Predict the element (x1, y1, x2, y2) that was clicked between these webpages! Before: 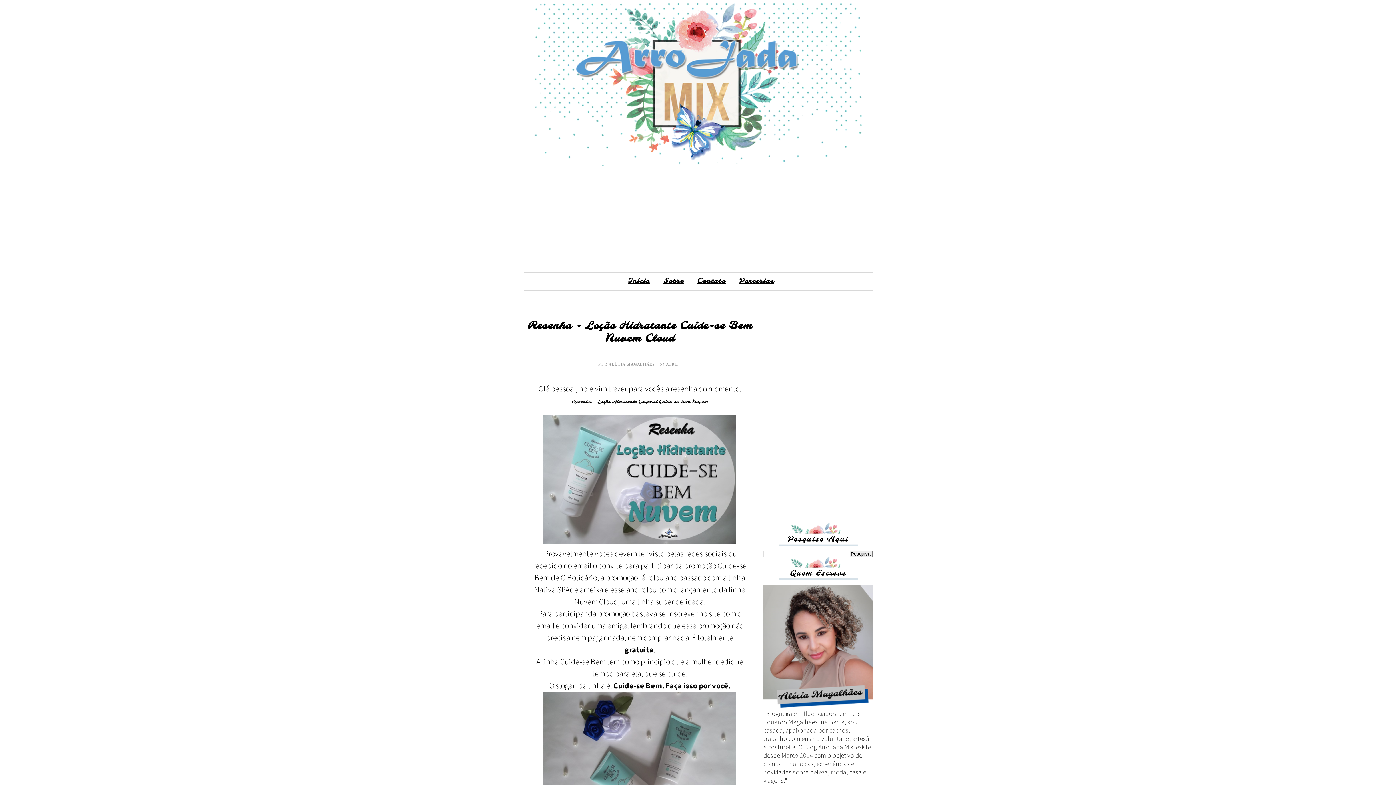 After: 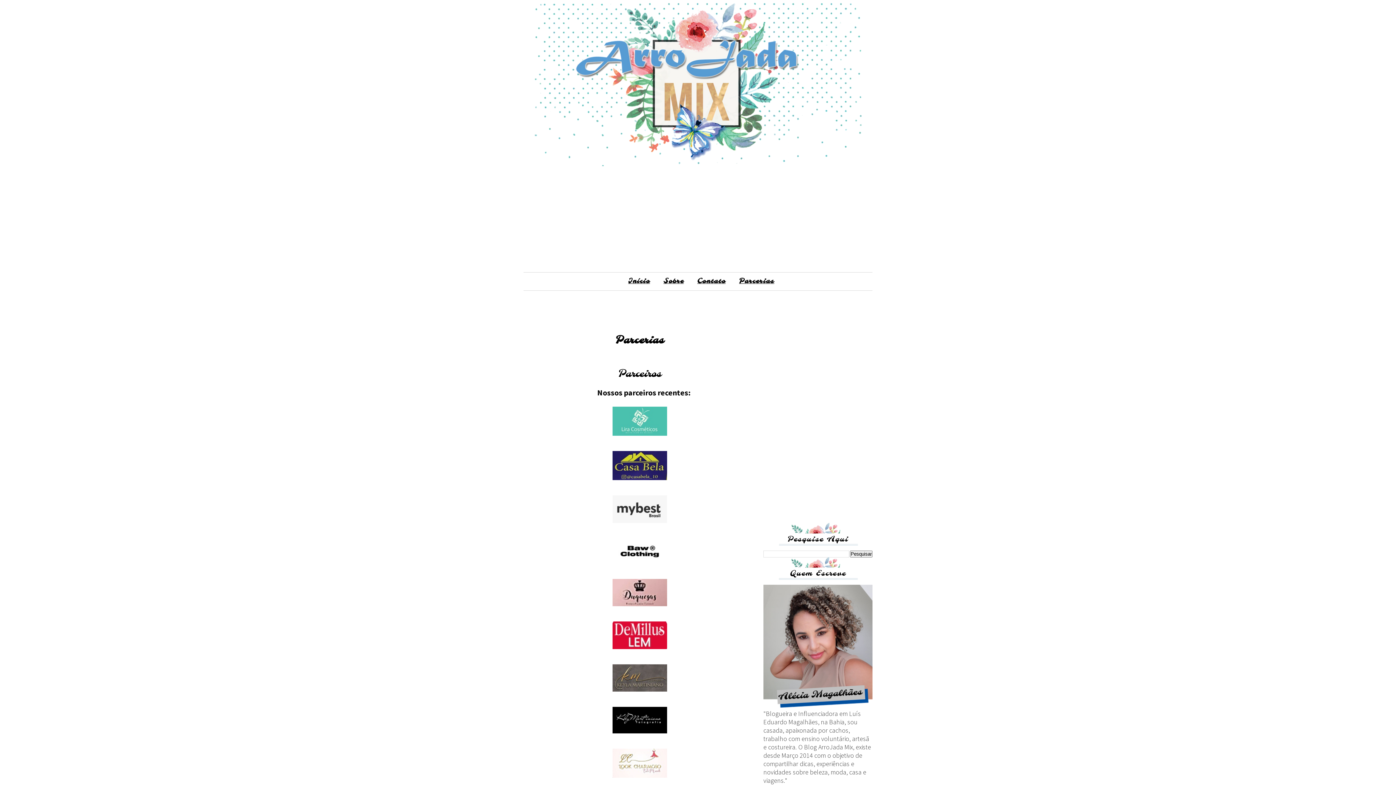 Action: label: Parcerias bbox: (739, 277, 774, 285)